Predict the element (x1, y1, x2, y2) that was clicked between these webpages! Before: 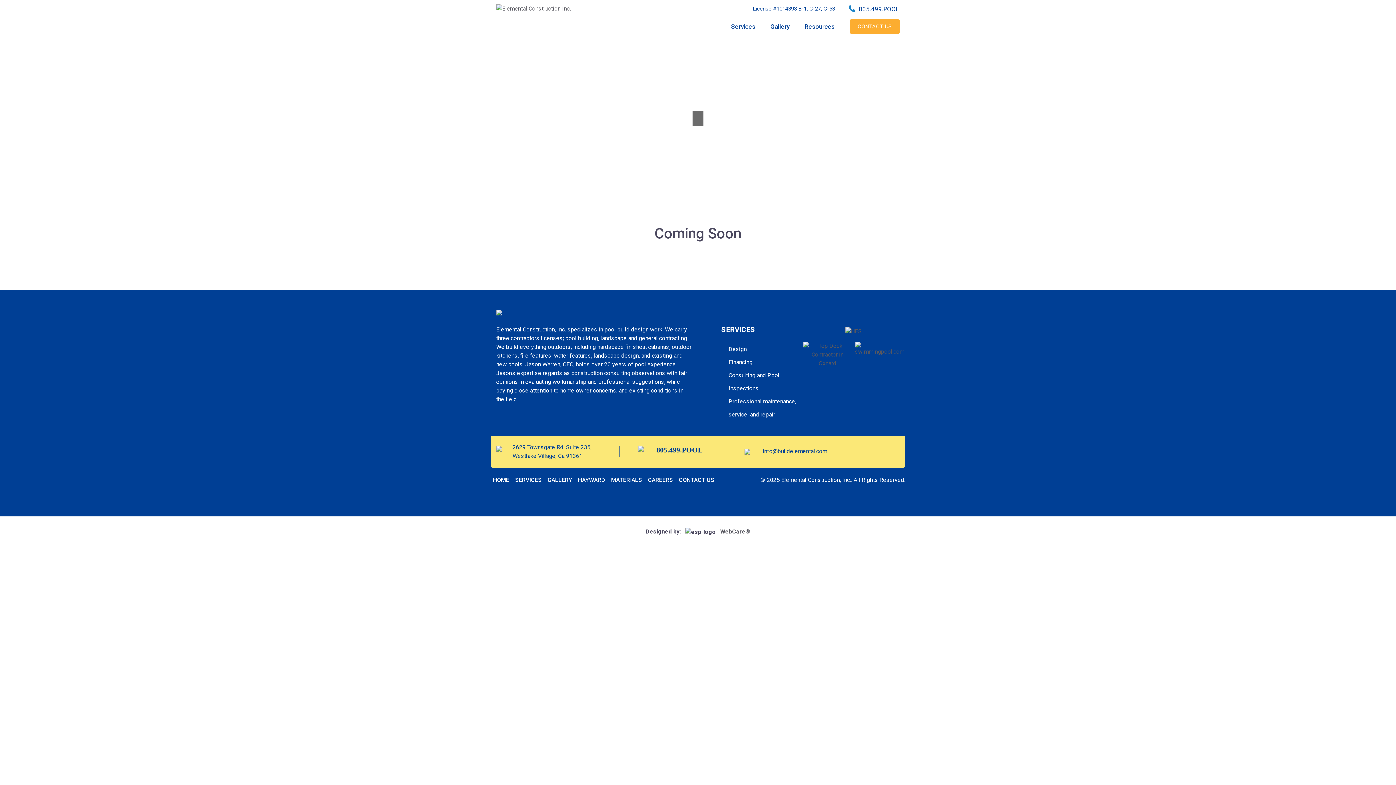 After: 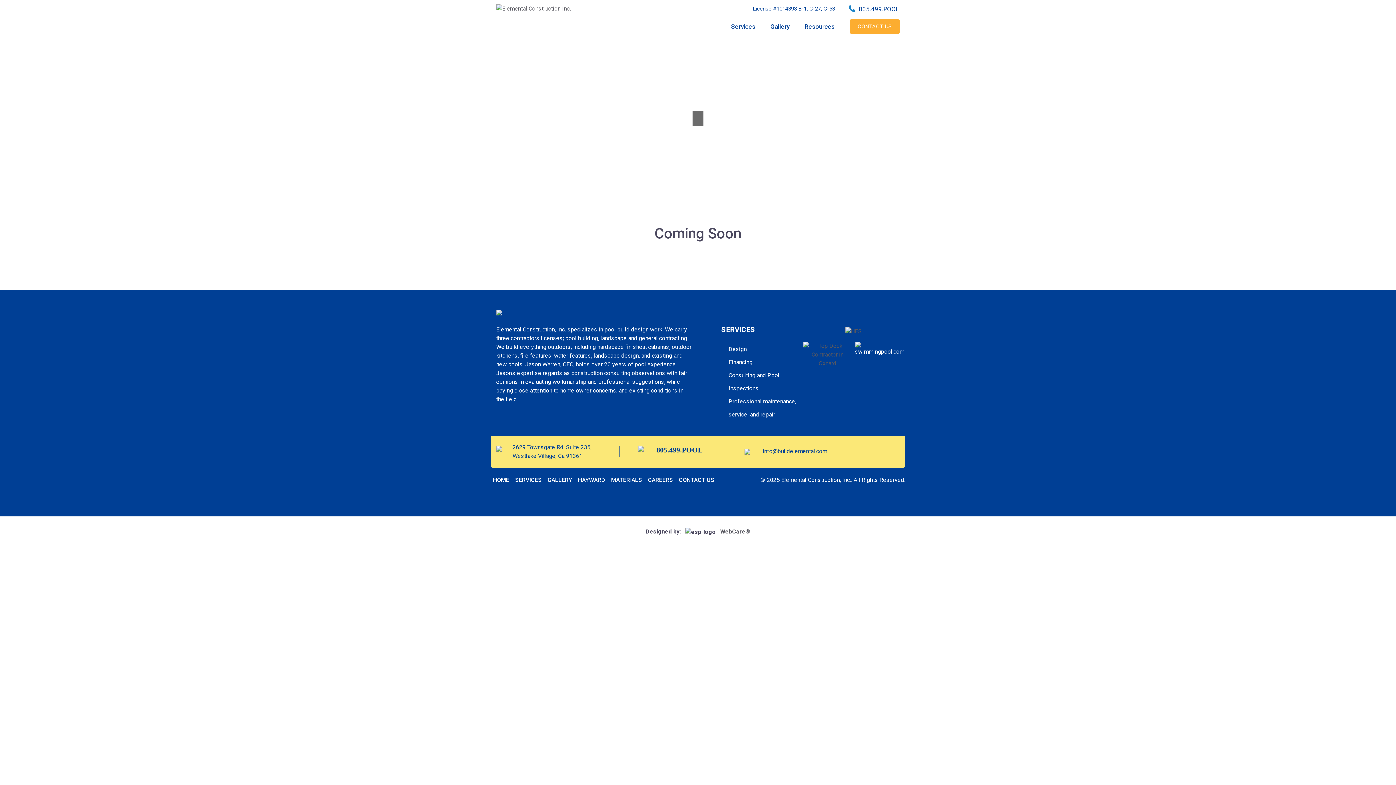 Action: bbox: (855, 345, 904, 352)